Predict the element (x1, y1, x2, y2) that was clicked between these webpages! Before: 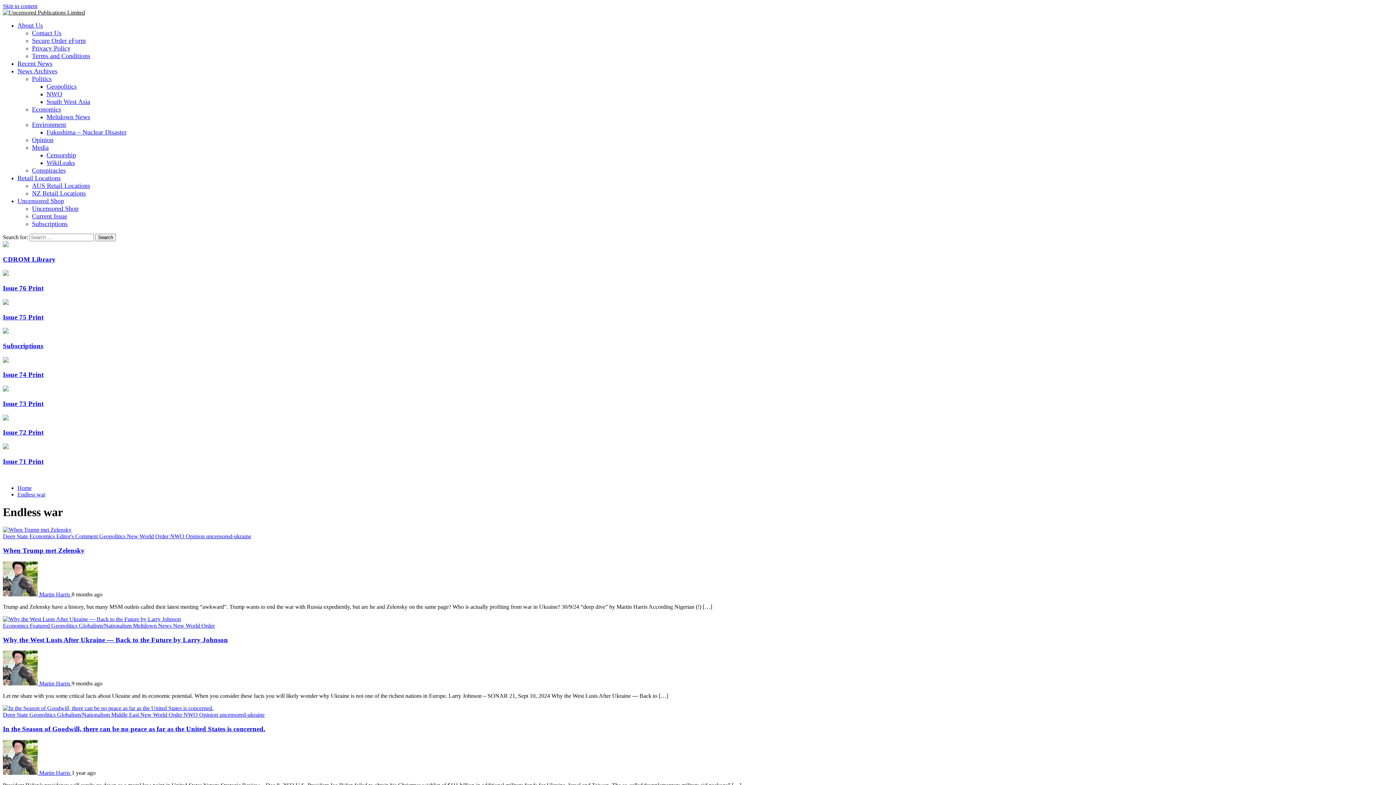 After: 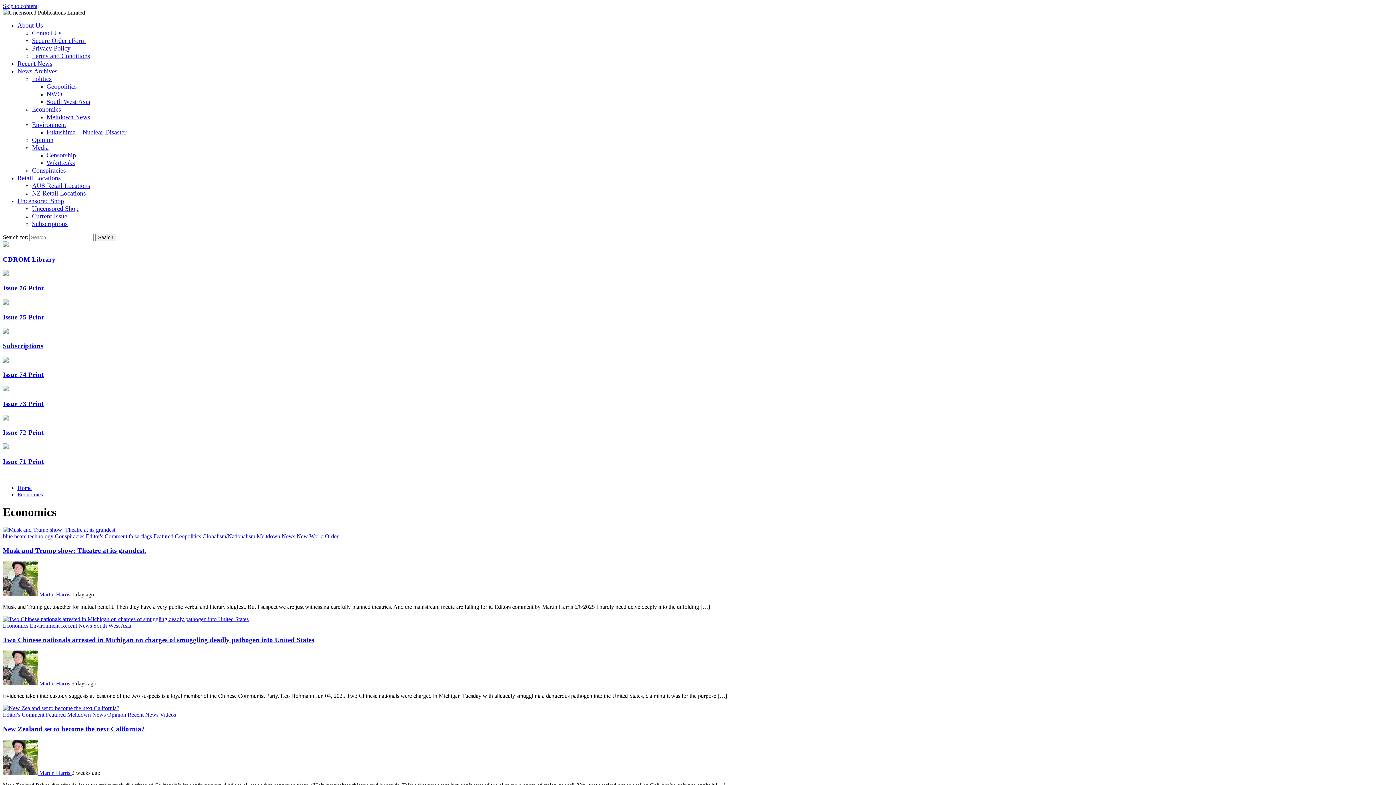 Action: bbox: (29, 533, 56, 539) label: Economics 